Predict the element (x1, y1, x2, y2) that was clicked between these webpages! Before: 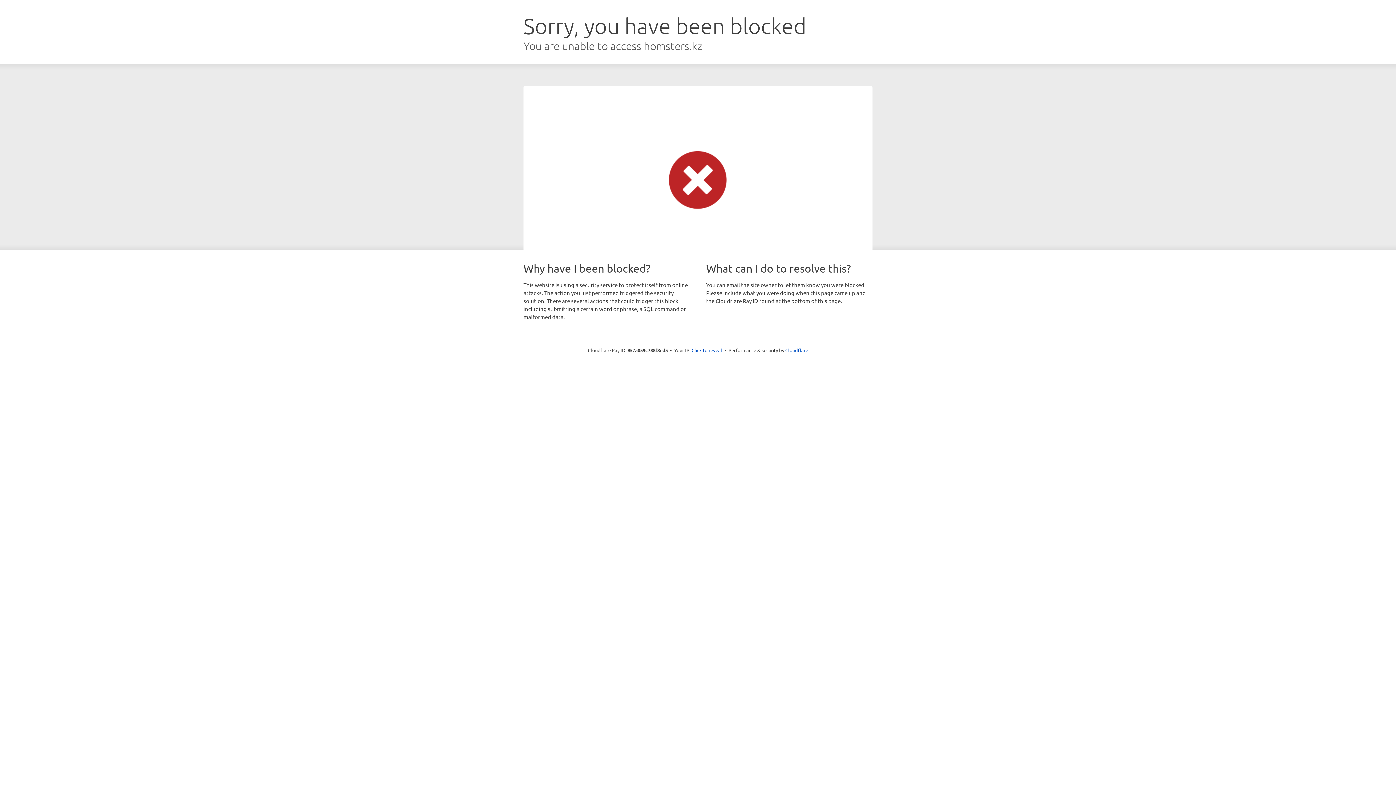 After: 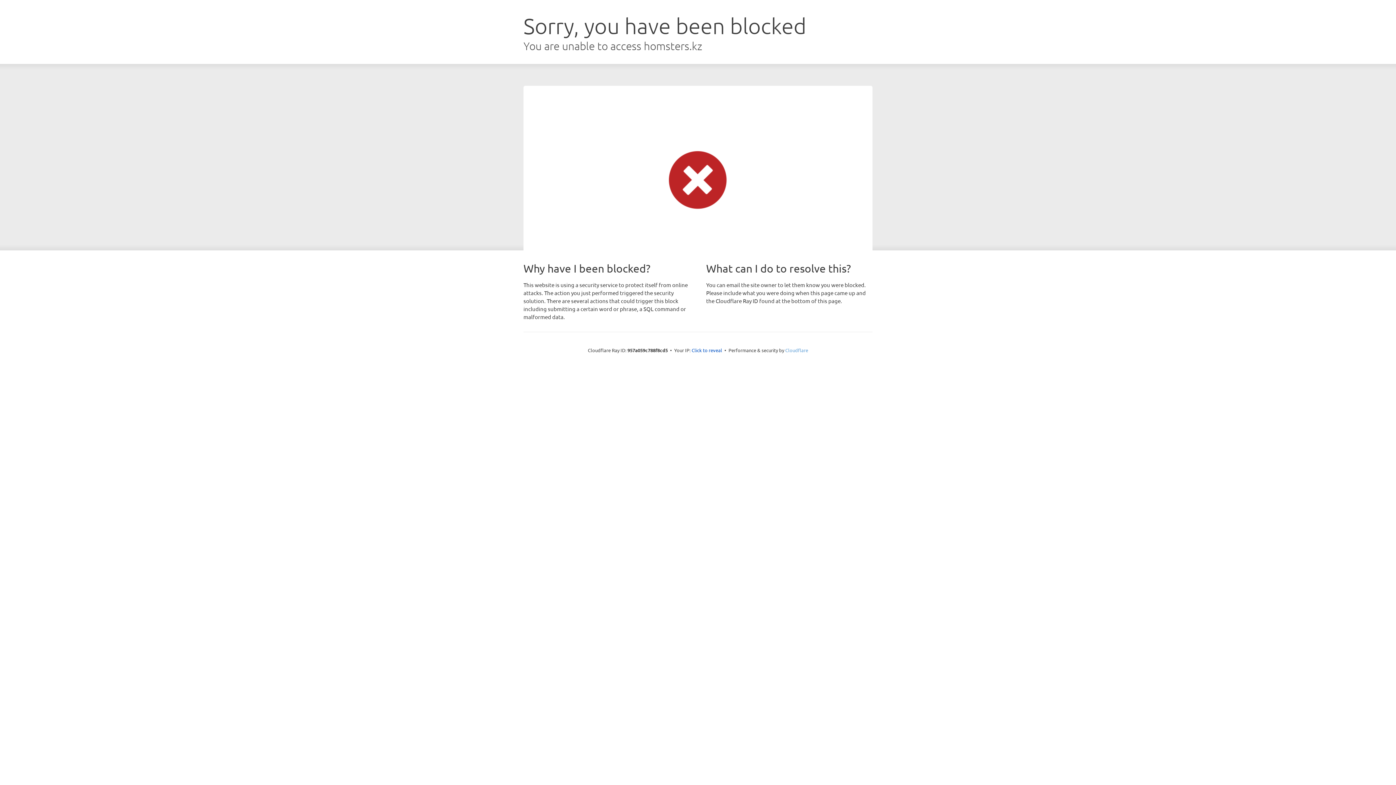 Action: bbox: (785, 347, 808, 353) label: Cloudflare